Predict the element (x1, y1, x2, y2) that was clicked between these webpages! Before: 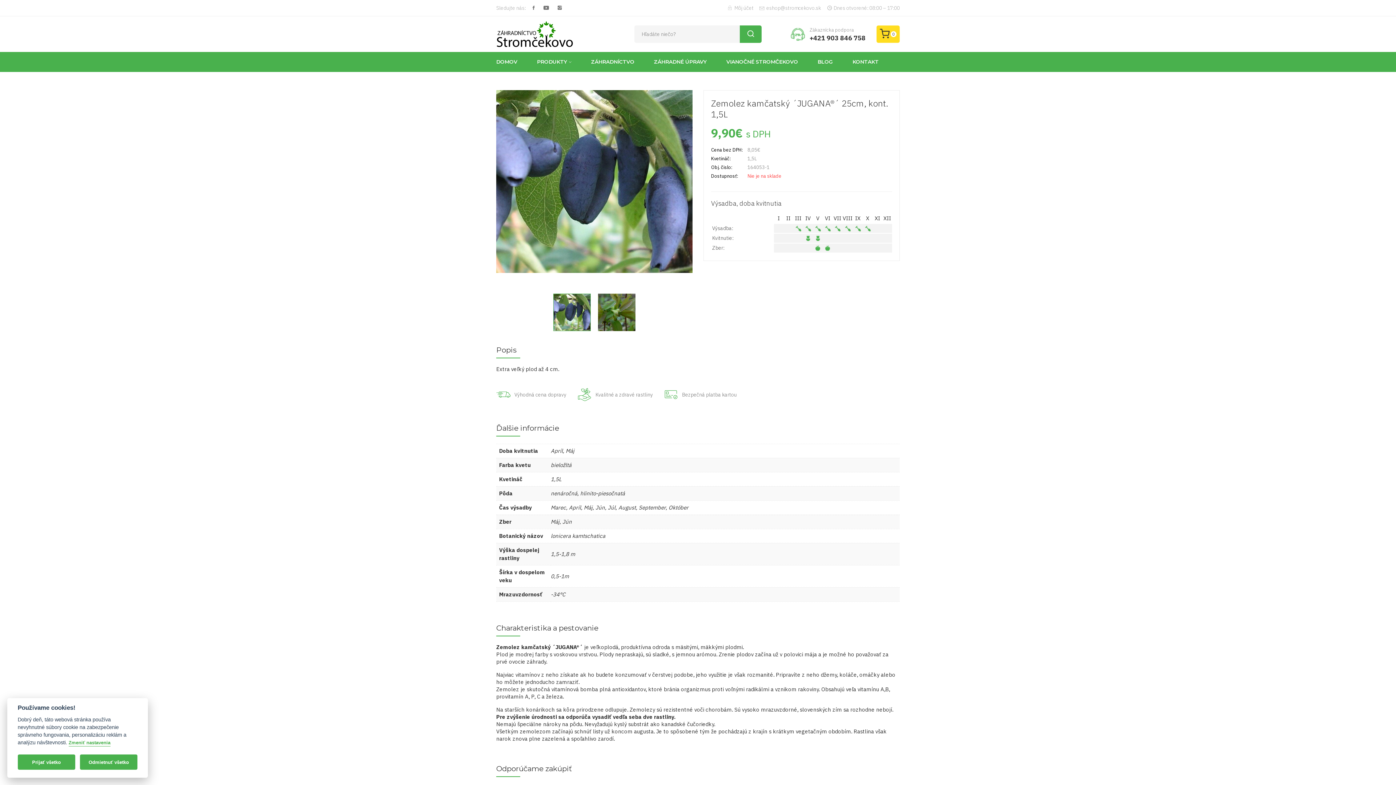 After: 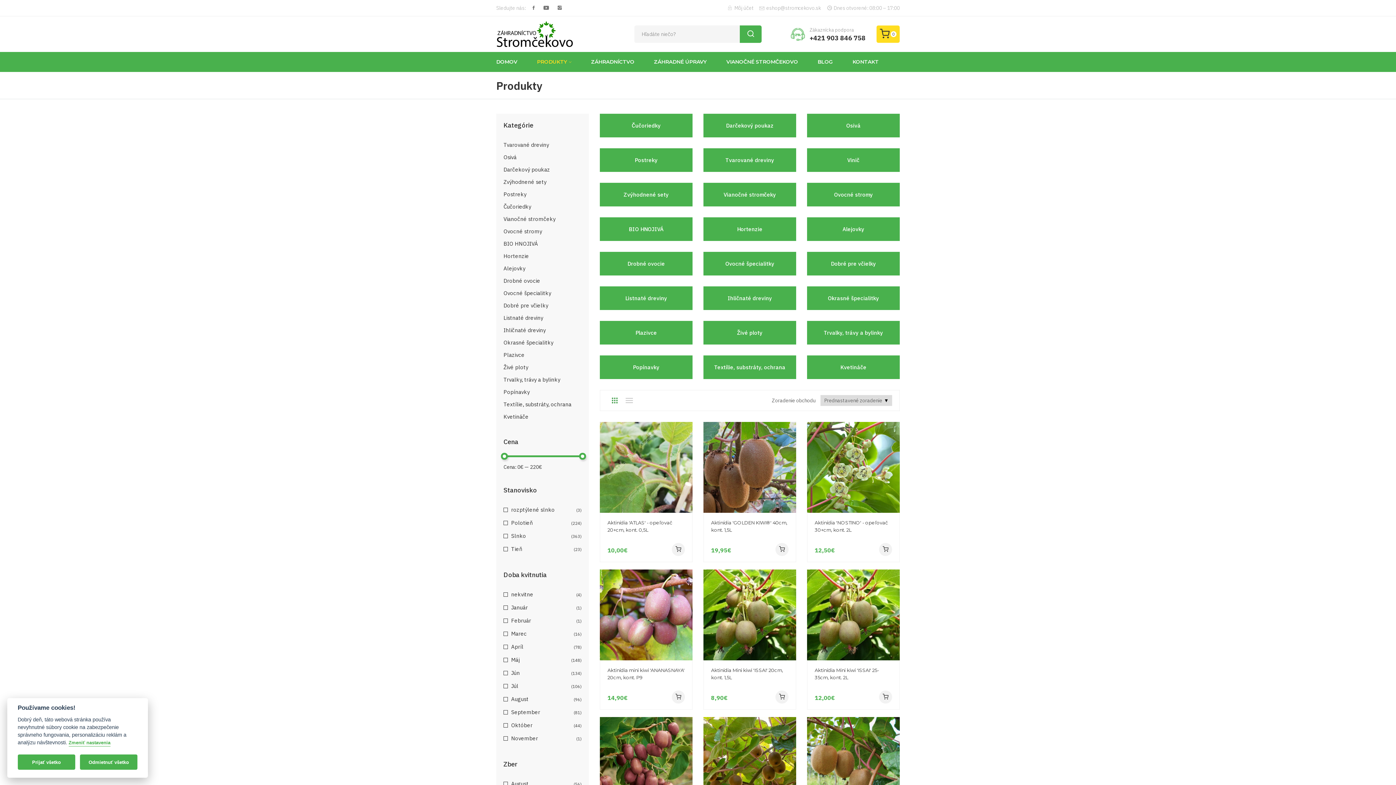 Action: bbox: (537, 52, 571, 72) label: PRODUKTY